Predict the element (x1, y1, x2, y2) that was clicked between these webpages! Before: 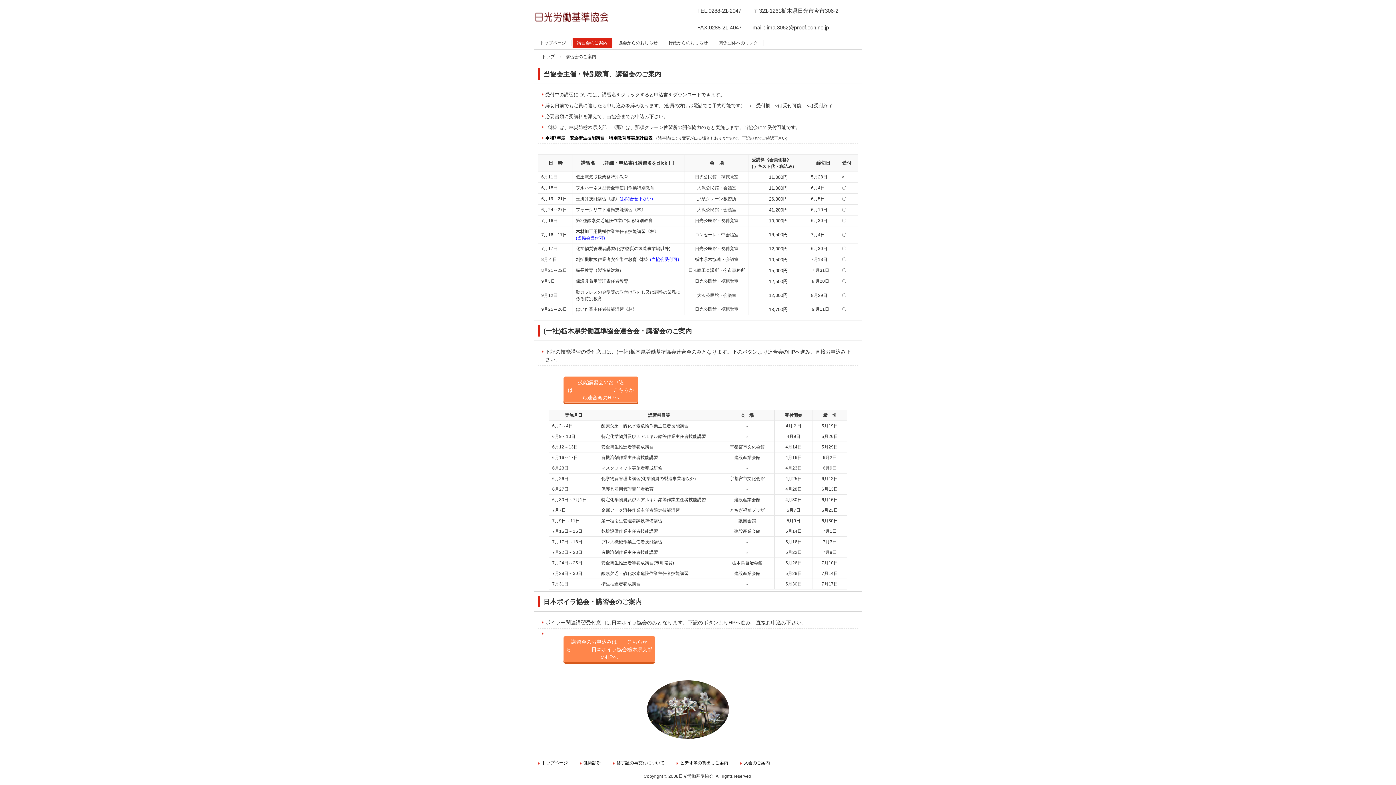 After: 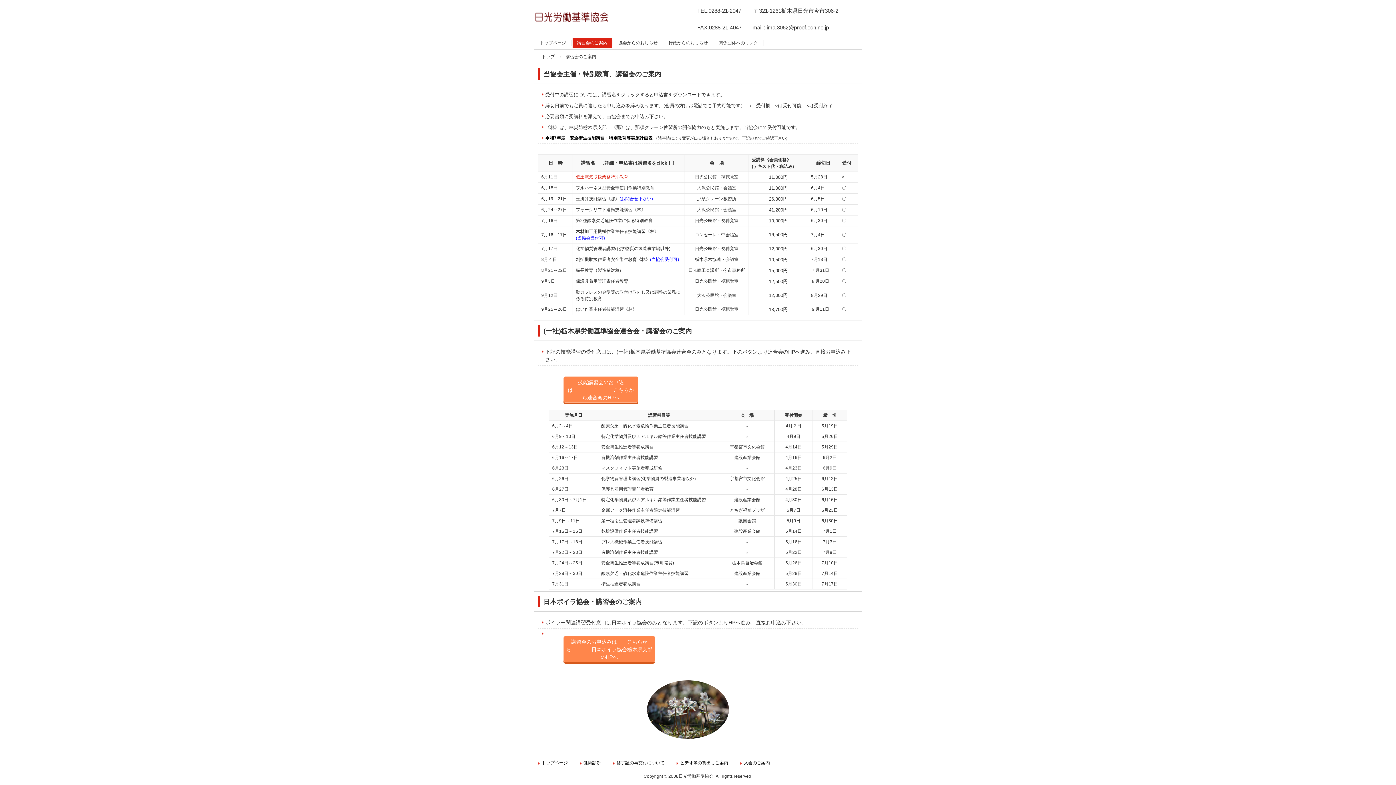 Action: label: 低圧電気取扱業務特別教育 bbox: (576, 174, 628, 179)